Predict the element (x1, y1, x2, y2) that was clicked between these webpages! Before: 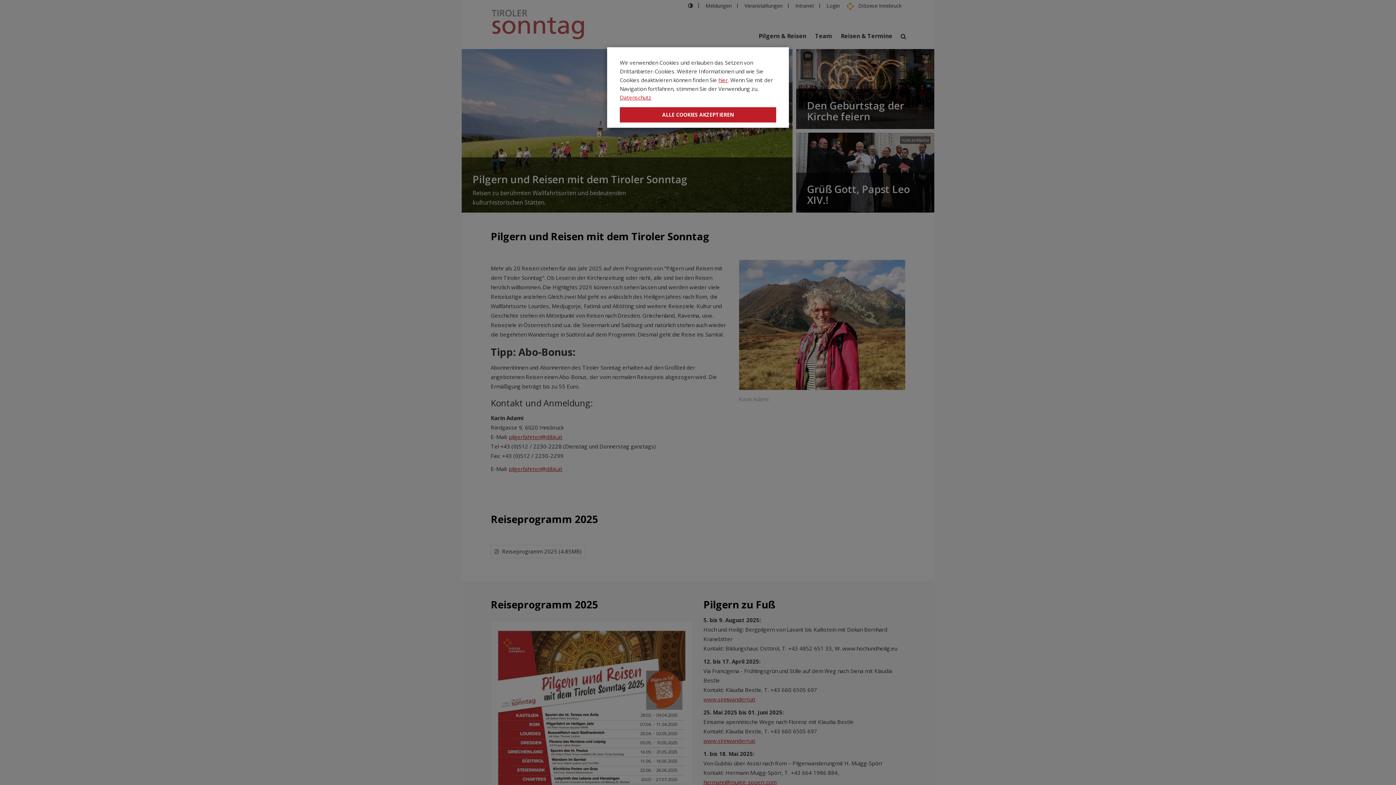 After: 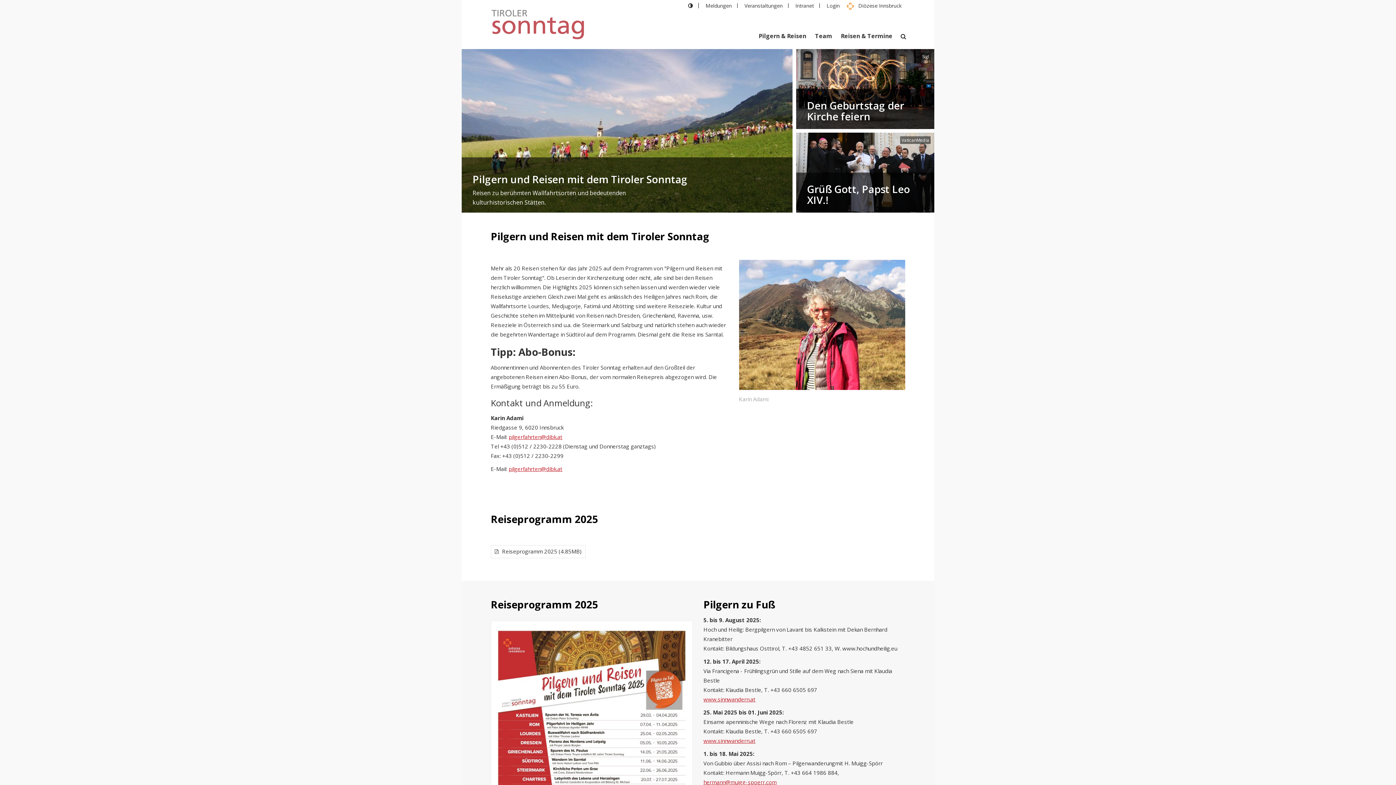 Action: label: Close bbox: (620, 107, 776, 122)